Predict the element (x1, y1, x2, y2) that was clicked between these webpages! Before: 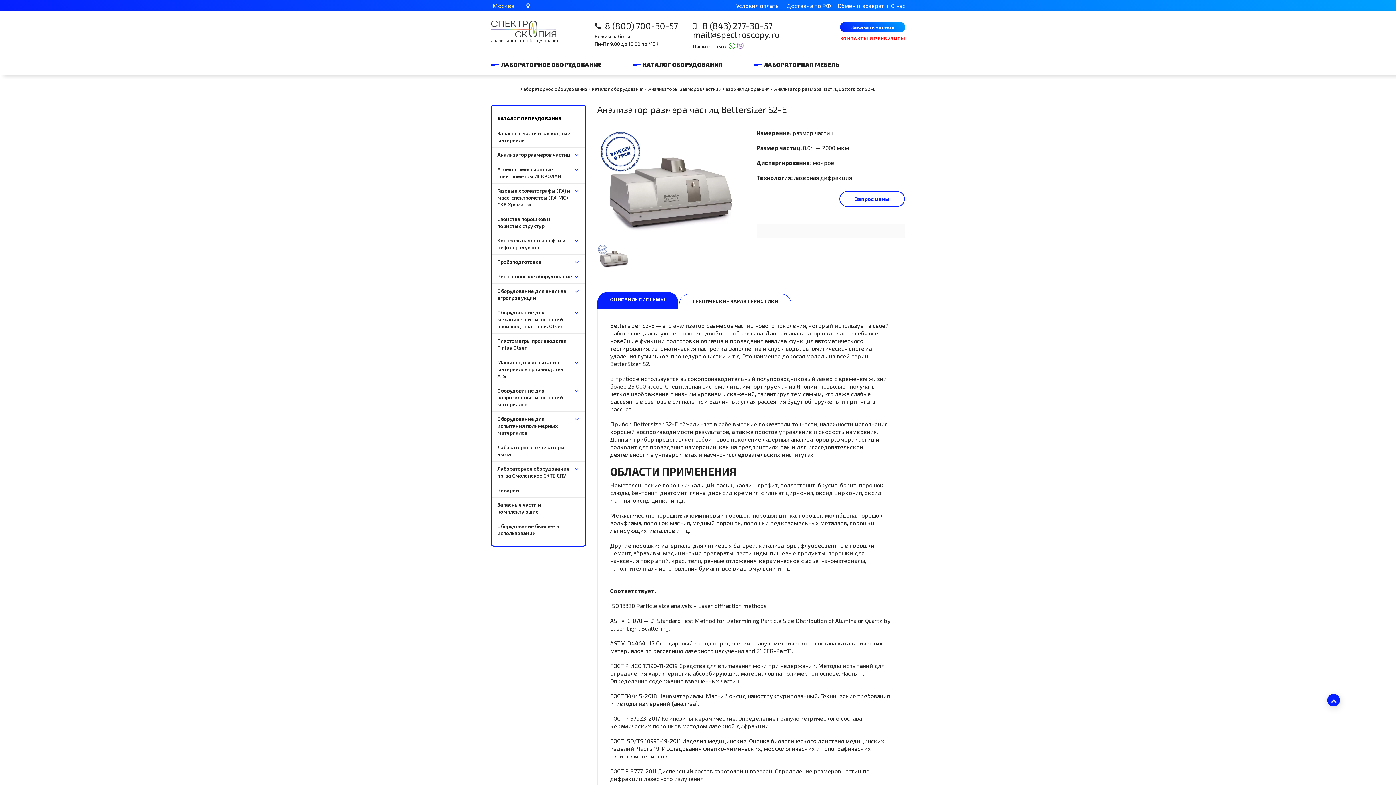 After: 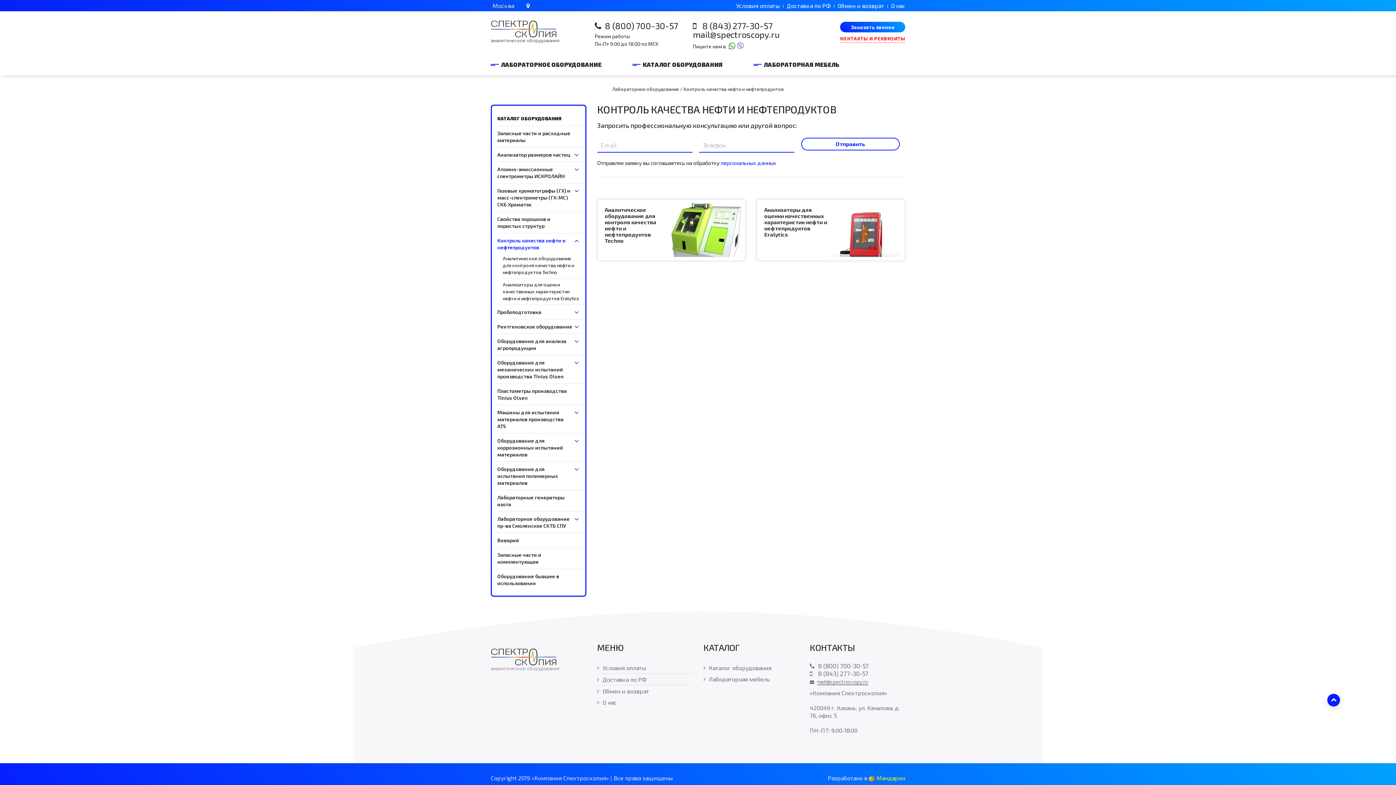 Action: label: Контроль качества нефти и нефтепродуктов bbox: (497, 237, 572, 250)